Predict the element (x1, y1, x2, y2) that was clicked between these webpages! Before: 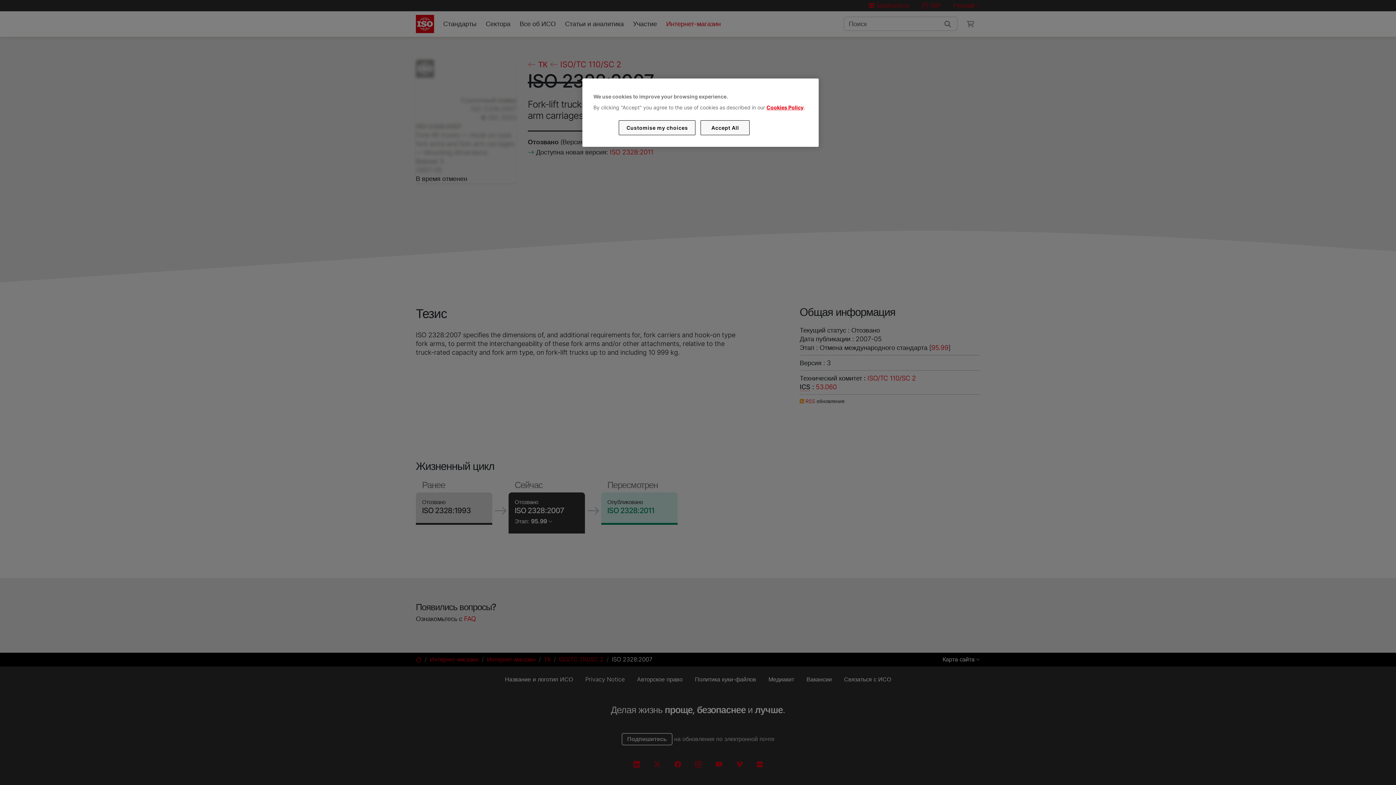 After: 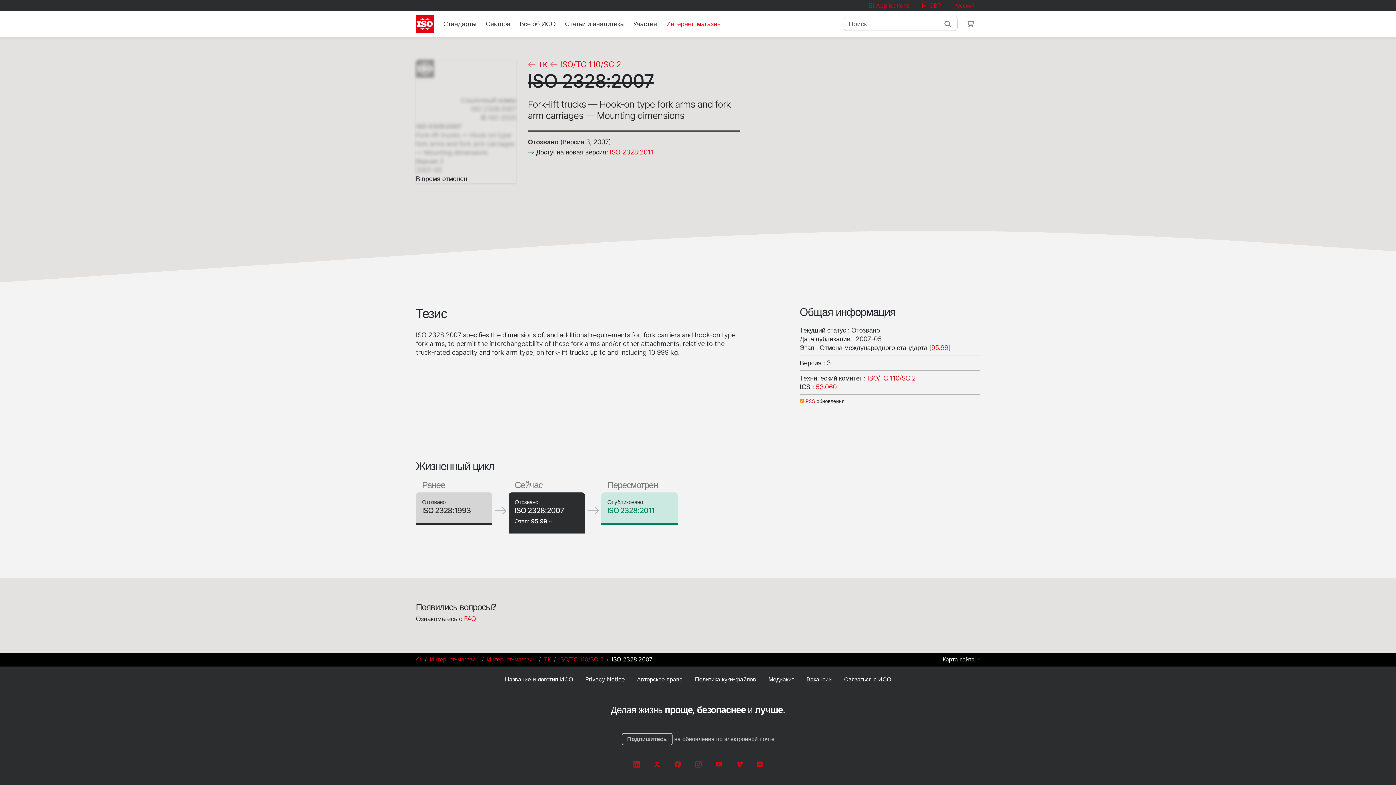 Action: label: Accept All bbox: (700, 120, 749, 135)